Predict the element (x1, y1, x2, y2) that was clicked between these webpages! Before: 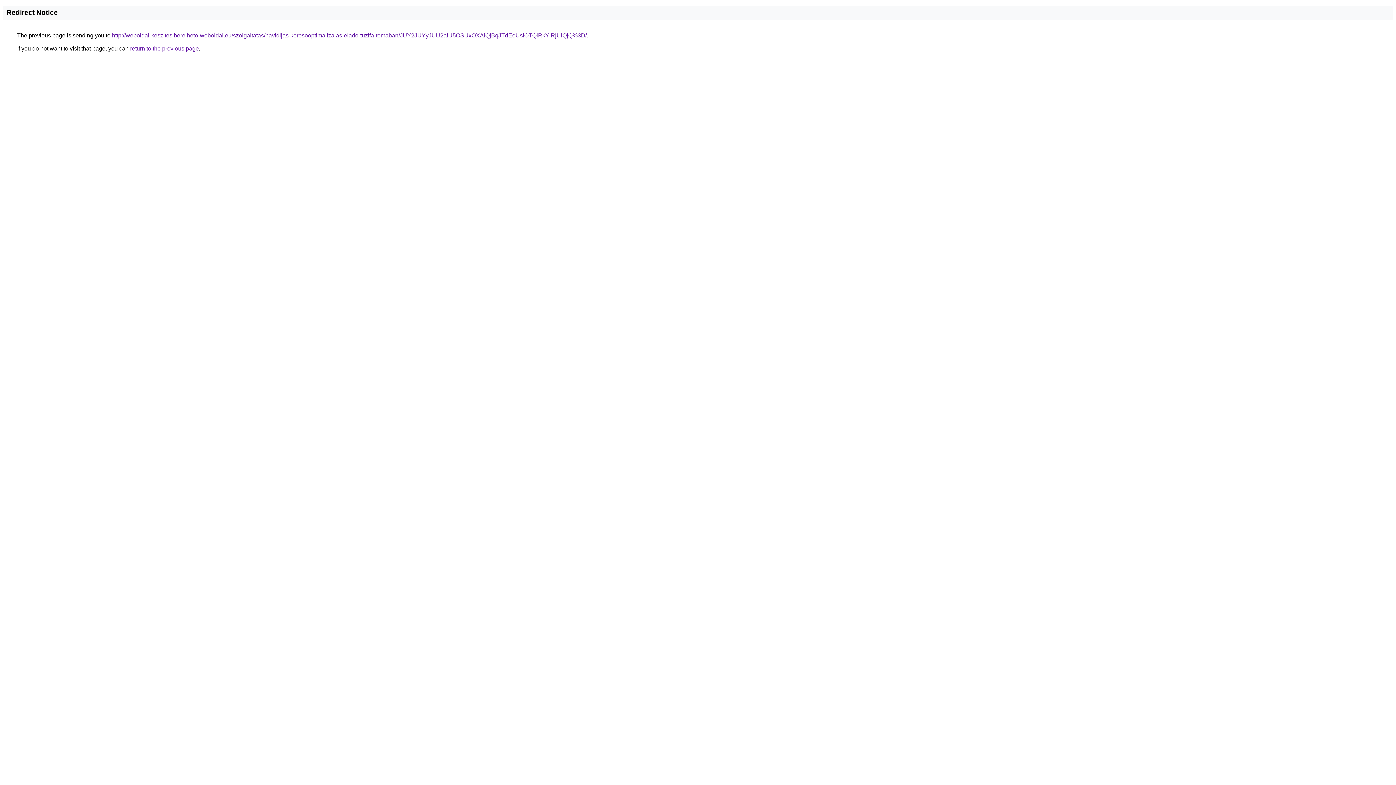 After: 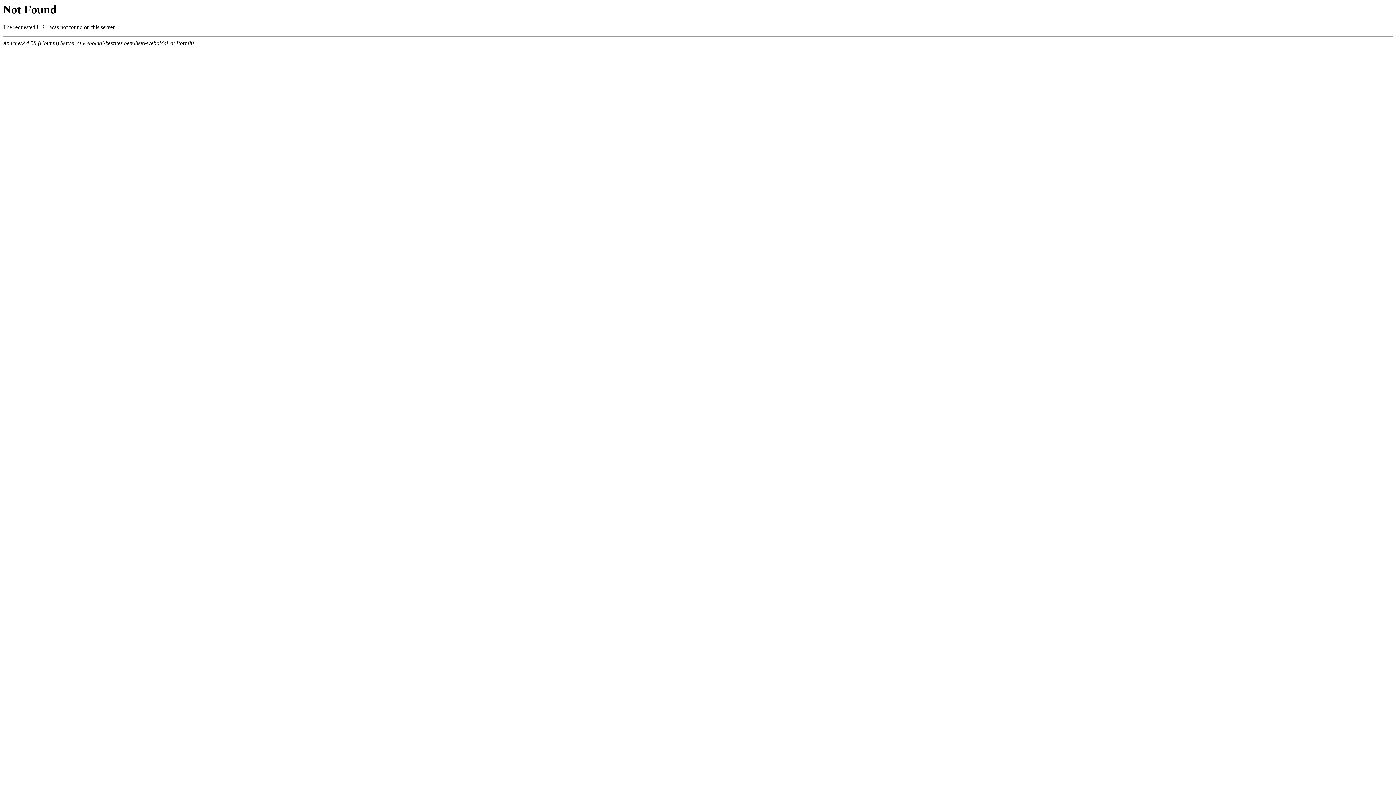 Action: label: http://weboldal-keszites.berelheto-weboldal.eu/szolgaltatas/havidijas-keresooptimalizalas-elado-tuzifa-temaban/JUY2JUYyJUU2aiU5OSUxOXAlQjBqJTdEeUslOTQlRkYlRjUlQjQ%3D/ bbox: (112, 32, 586, 38)